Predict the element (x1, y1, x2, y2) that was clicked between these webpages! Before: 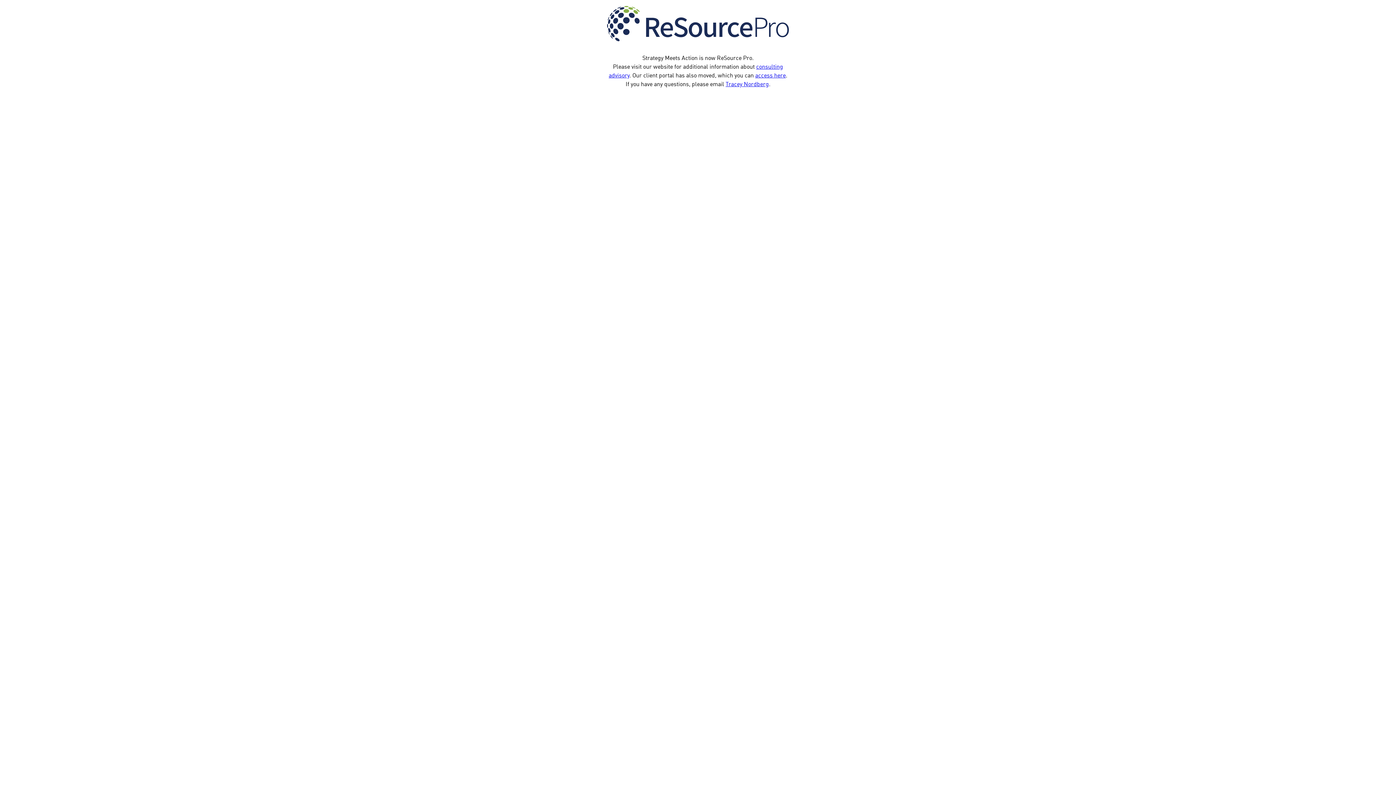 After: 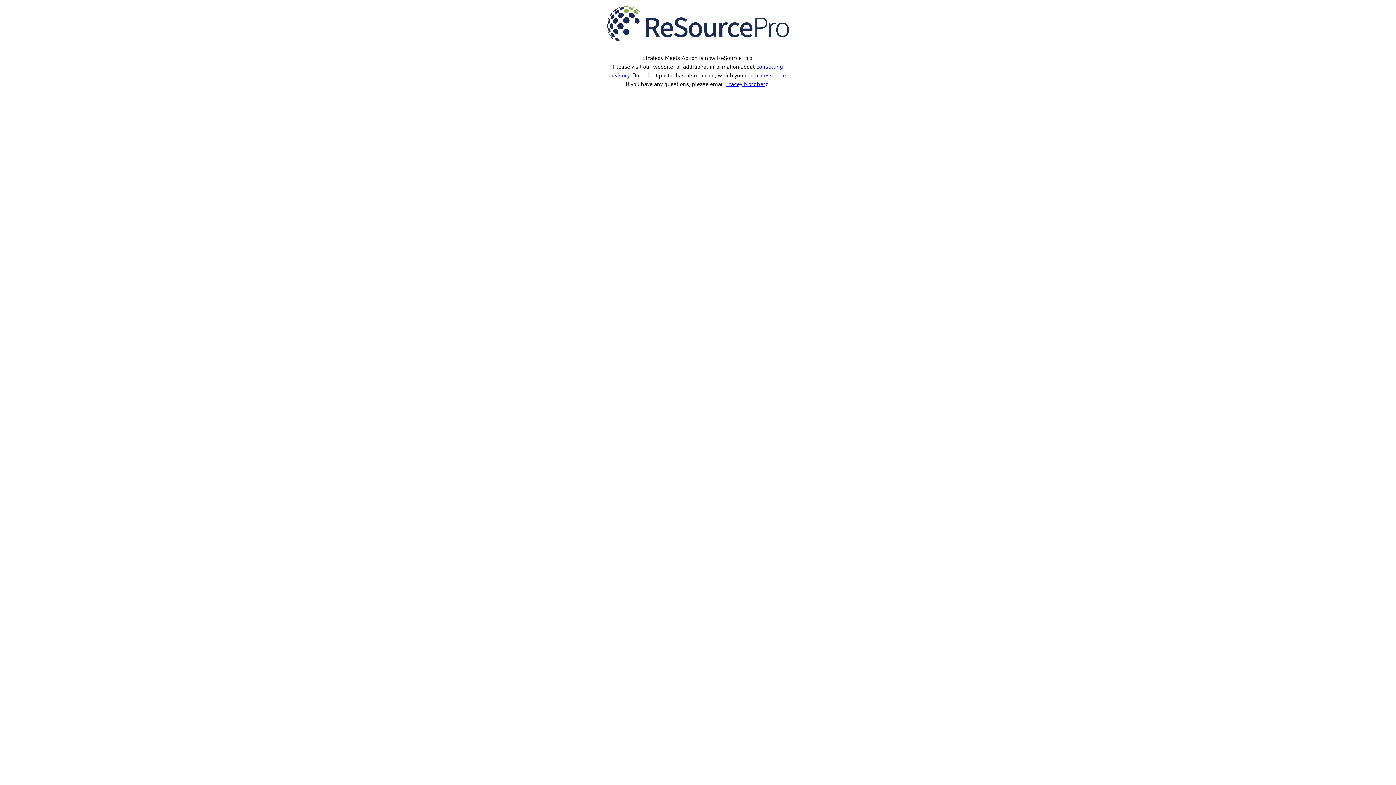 Action: label: Tracey Nordberg bbox: (725, 79, 769, 88)